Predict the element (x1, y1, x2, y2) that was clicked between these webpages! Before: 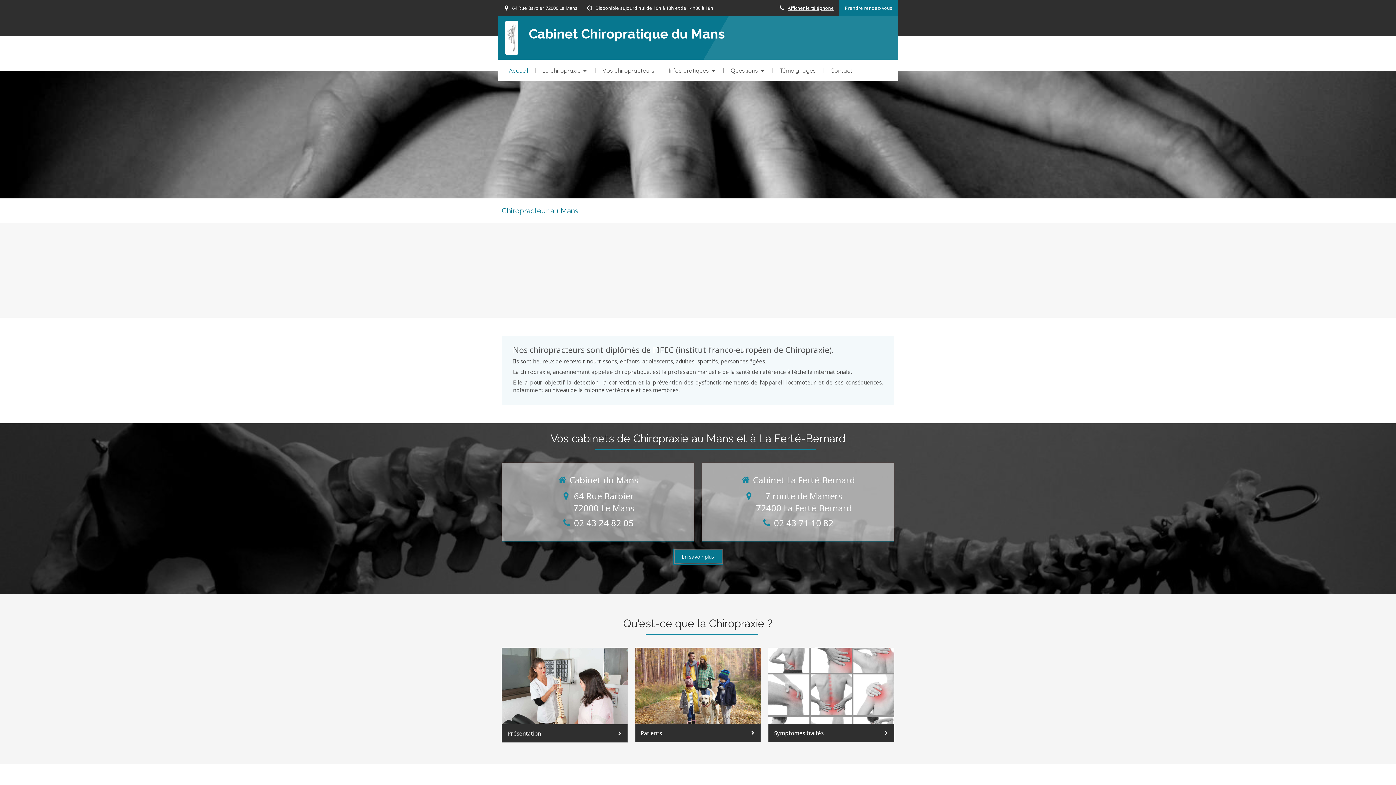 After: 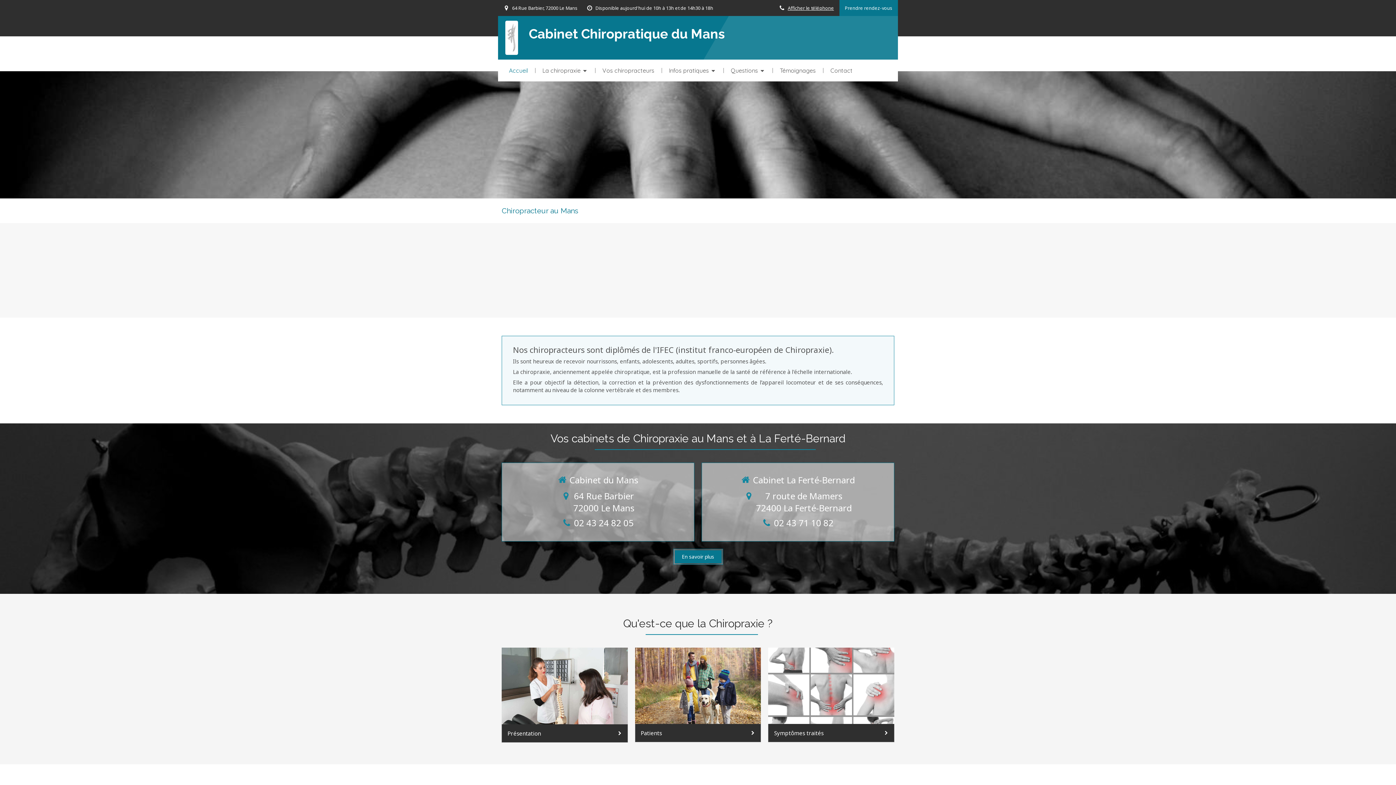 Action: bbox: (501, 59, 535, 81) label: Accueil